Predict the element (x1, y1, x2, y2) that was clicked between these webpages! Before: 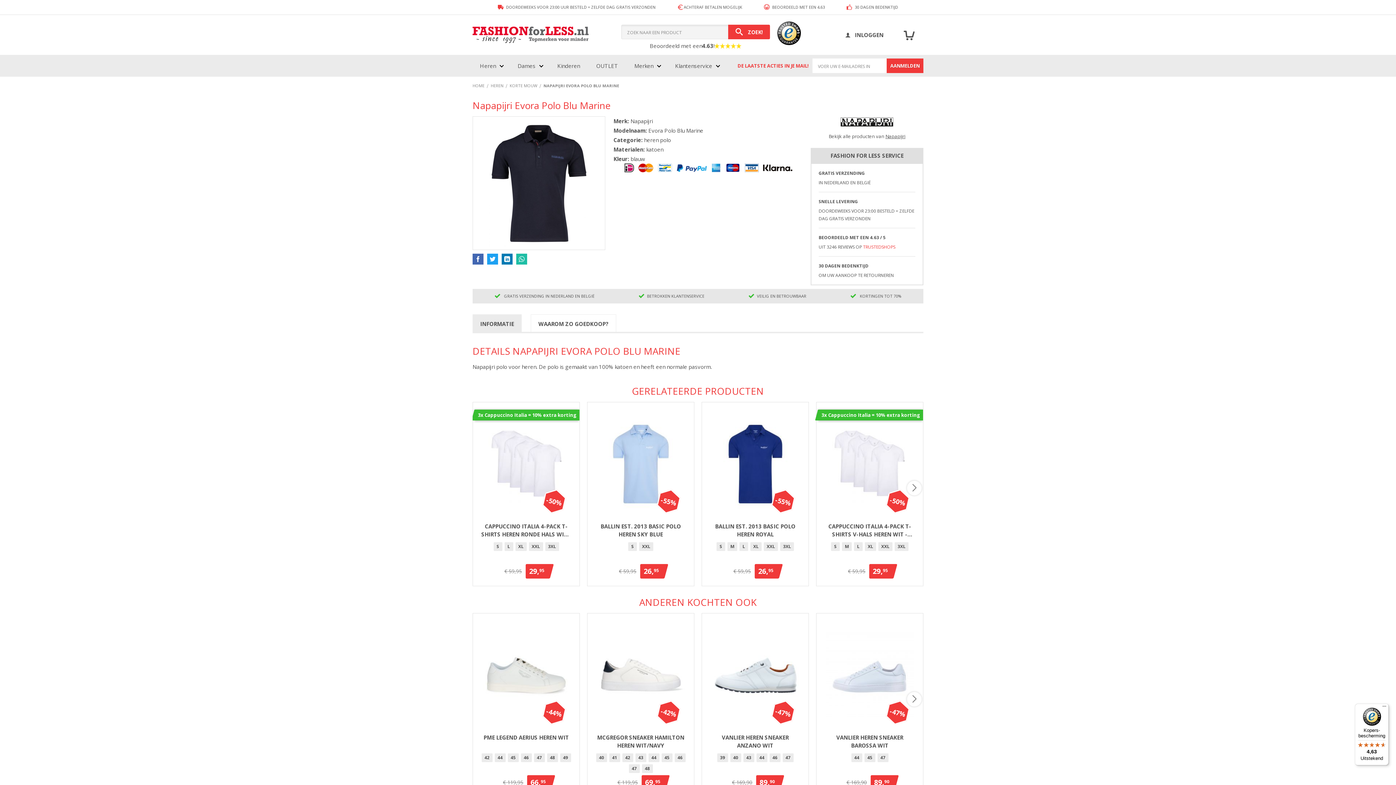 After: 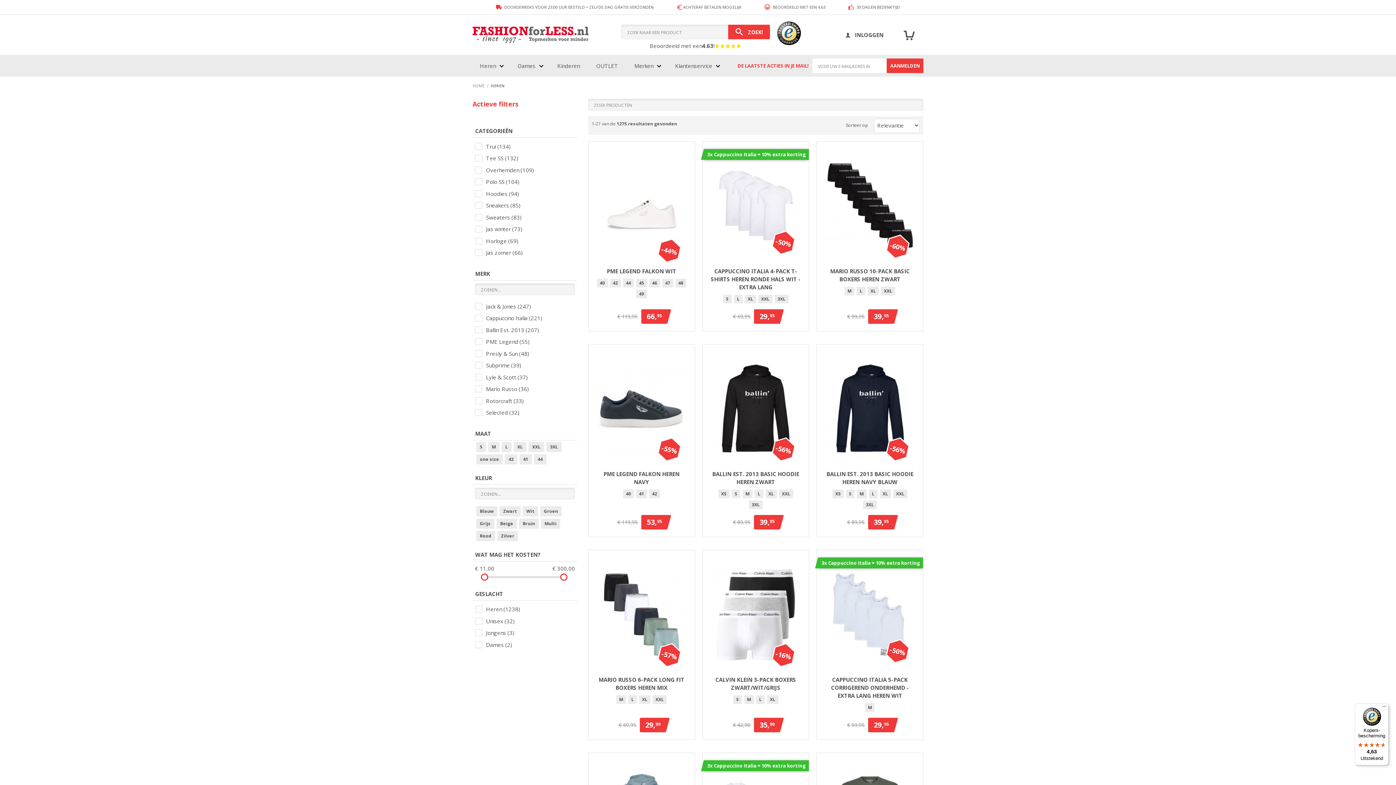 Action: bbox: (490, 76, 503, 94) label: HEREN